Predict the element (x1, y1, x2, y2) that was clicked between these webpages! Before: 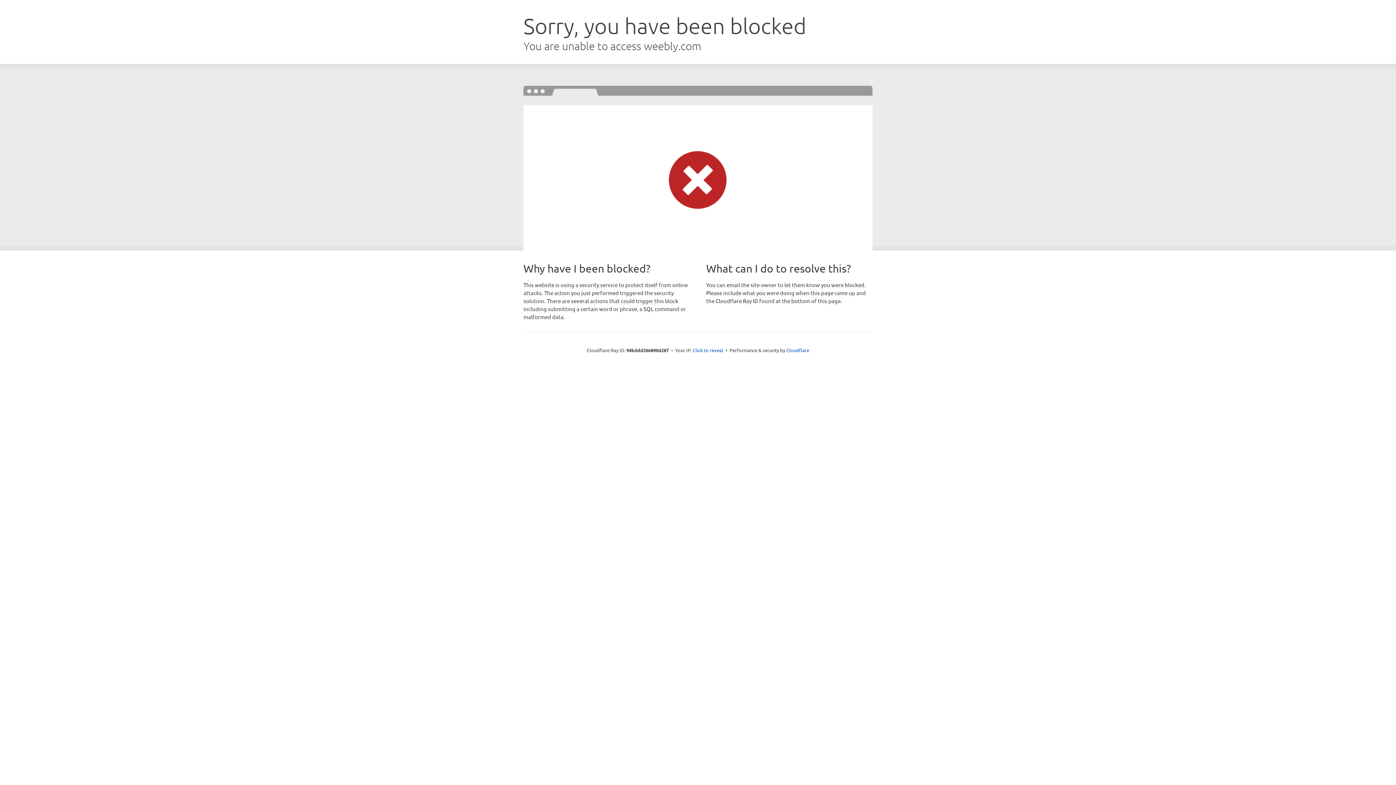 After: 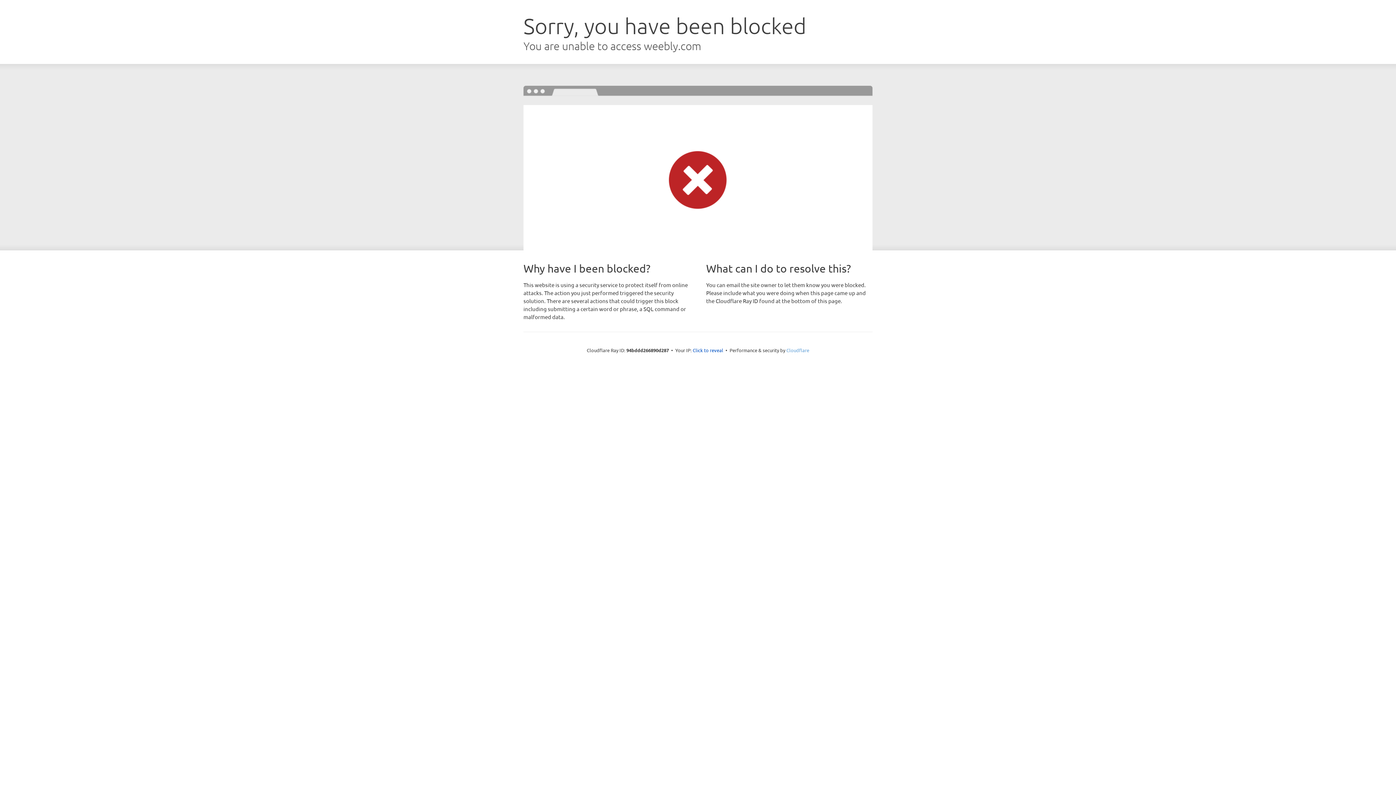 Action: label: Cloudflare bbox: (786, 347, 809, 353)